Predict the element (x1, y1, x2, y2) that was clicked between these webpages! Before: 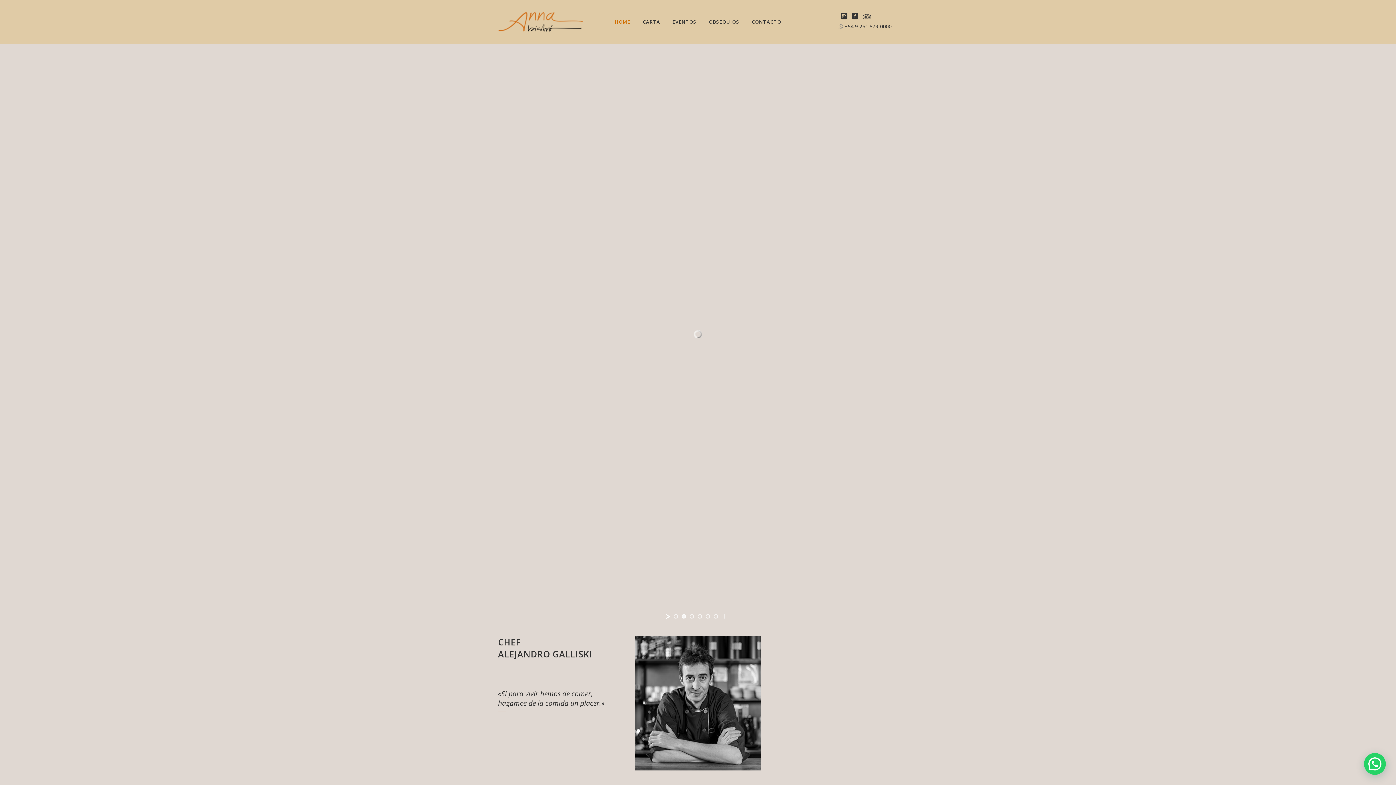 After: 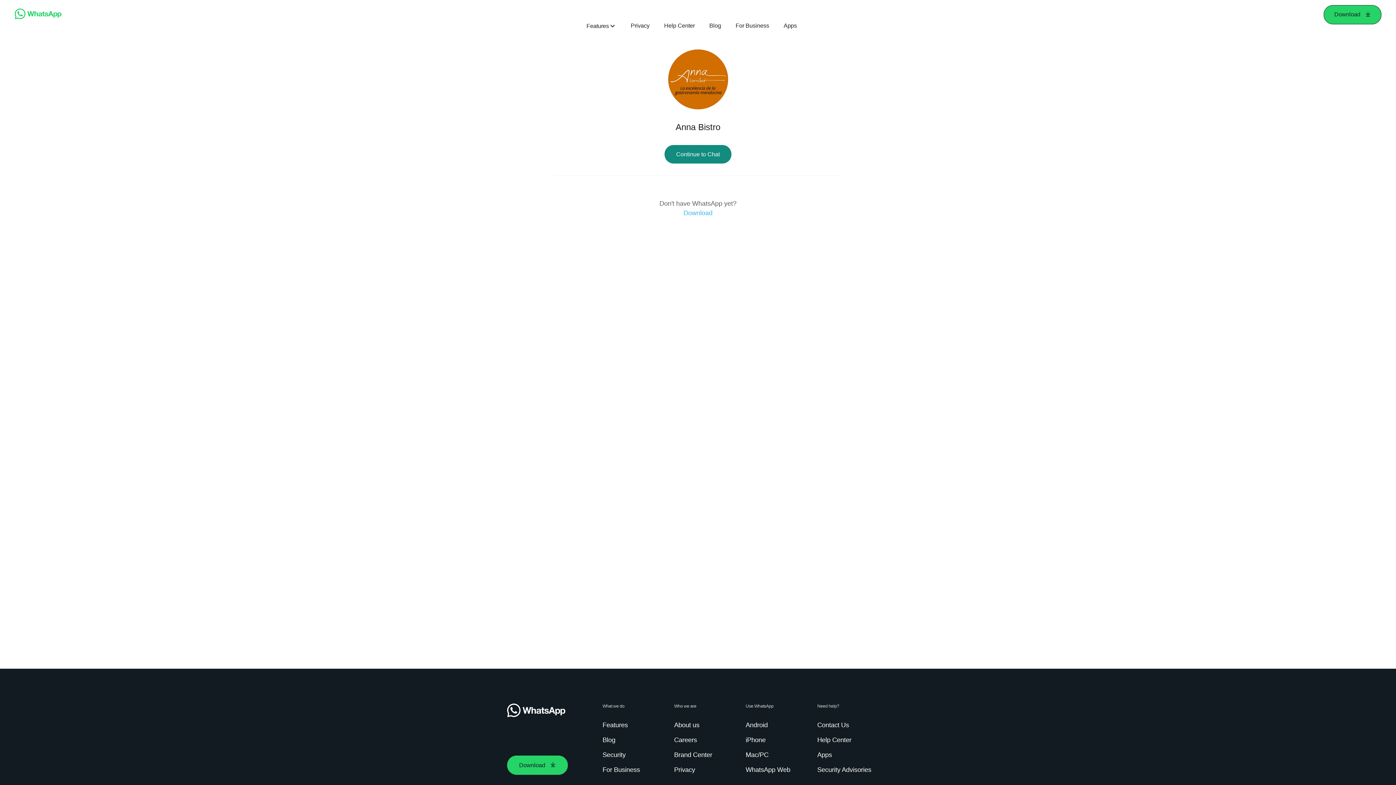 Action: label:  +54 9 261 579-0000 bbox: (843, 22, 892, 29)